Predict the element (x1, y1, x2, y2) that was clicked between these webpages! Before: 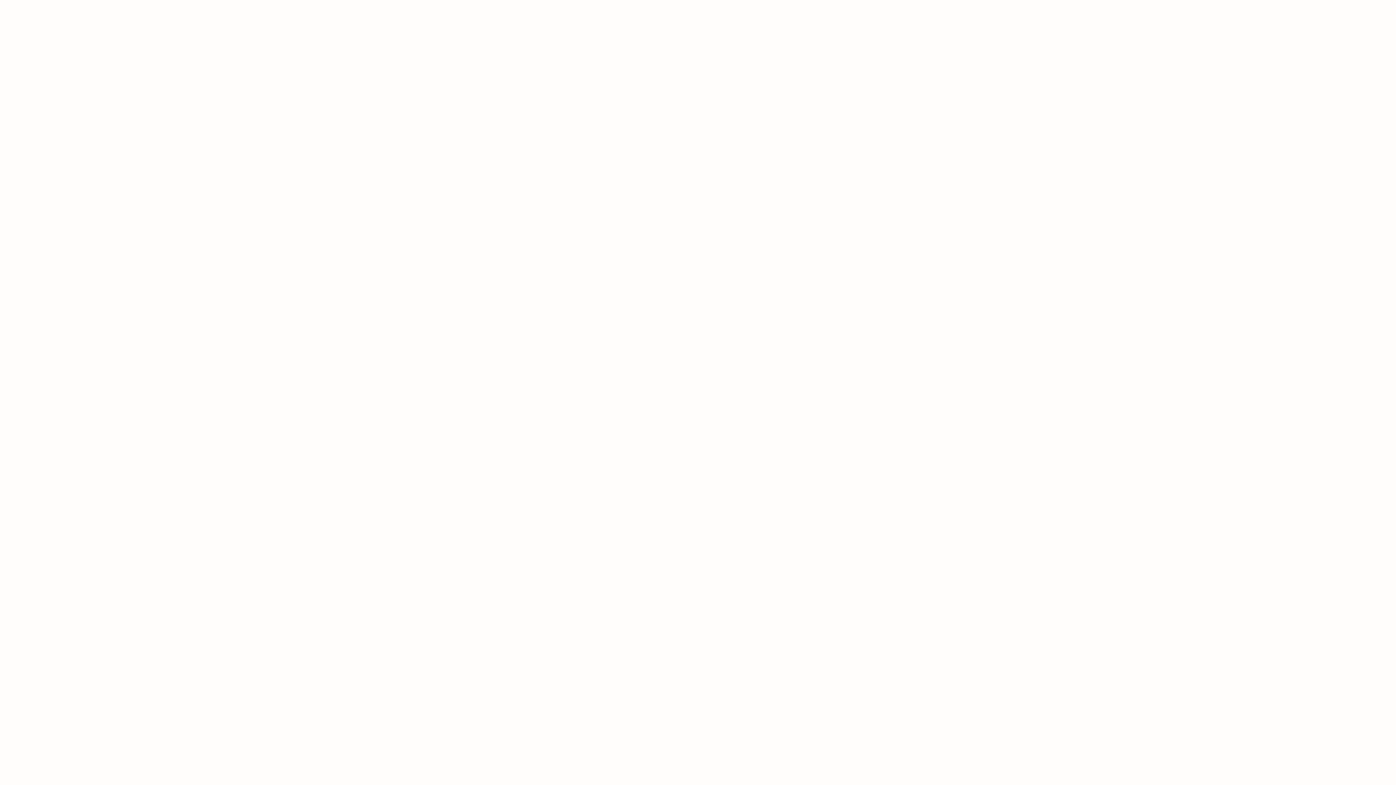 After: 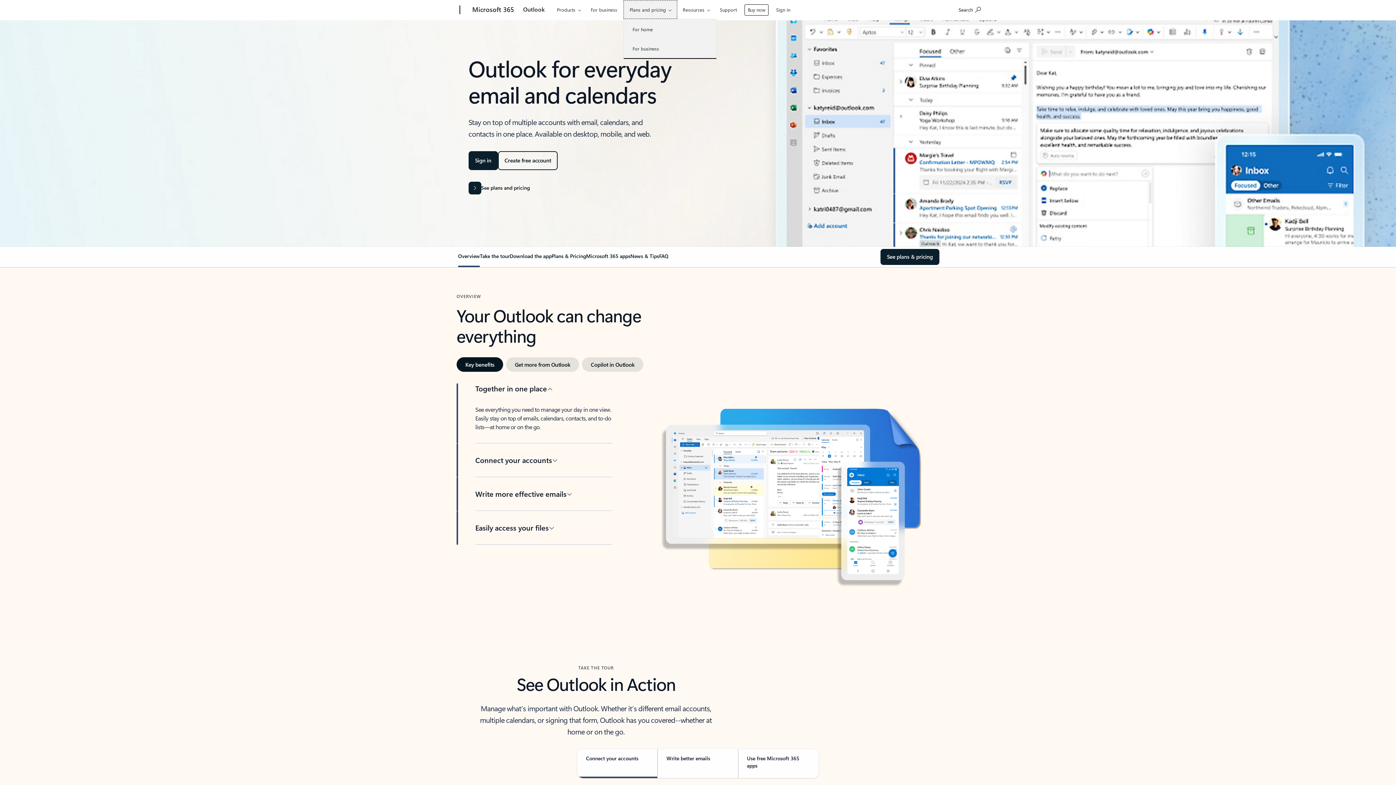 Action: label: Plans and pricing bbox: (625, 0, 679, 18)